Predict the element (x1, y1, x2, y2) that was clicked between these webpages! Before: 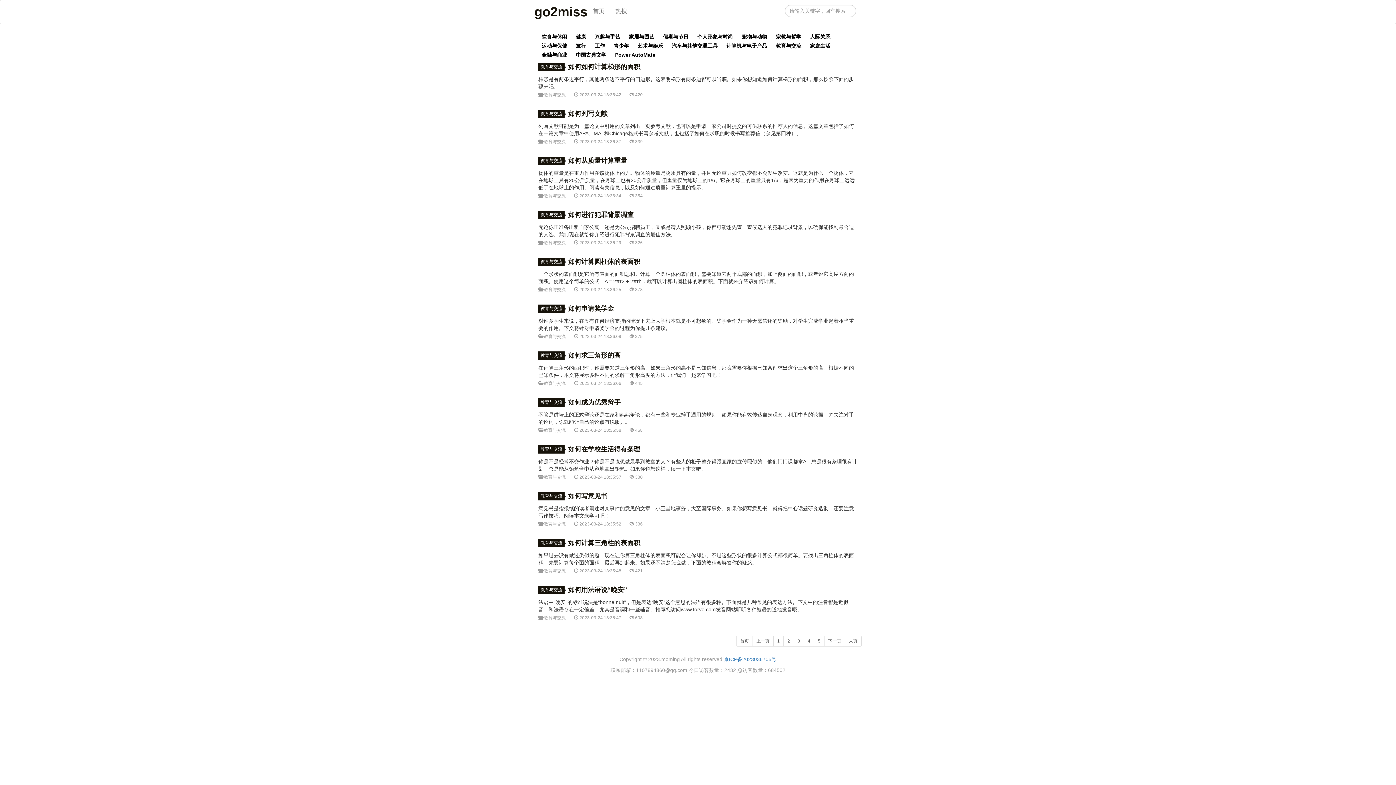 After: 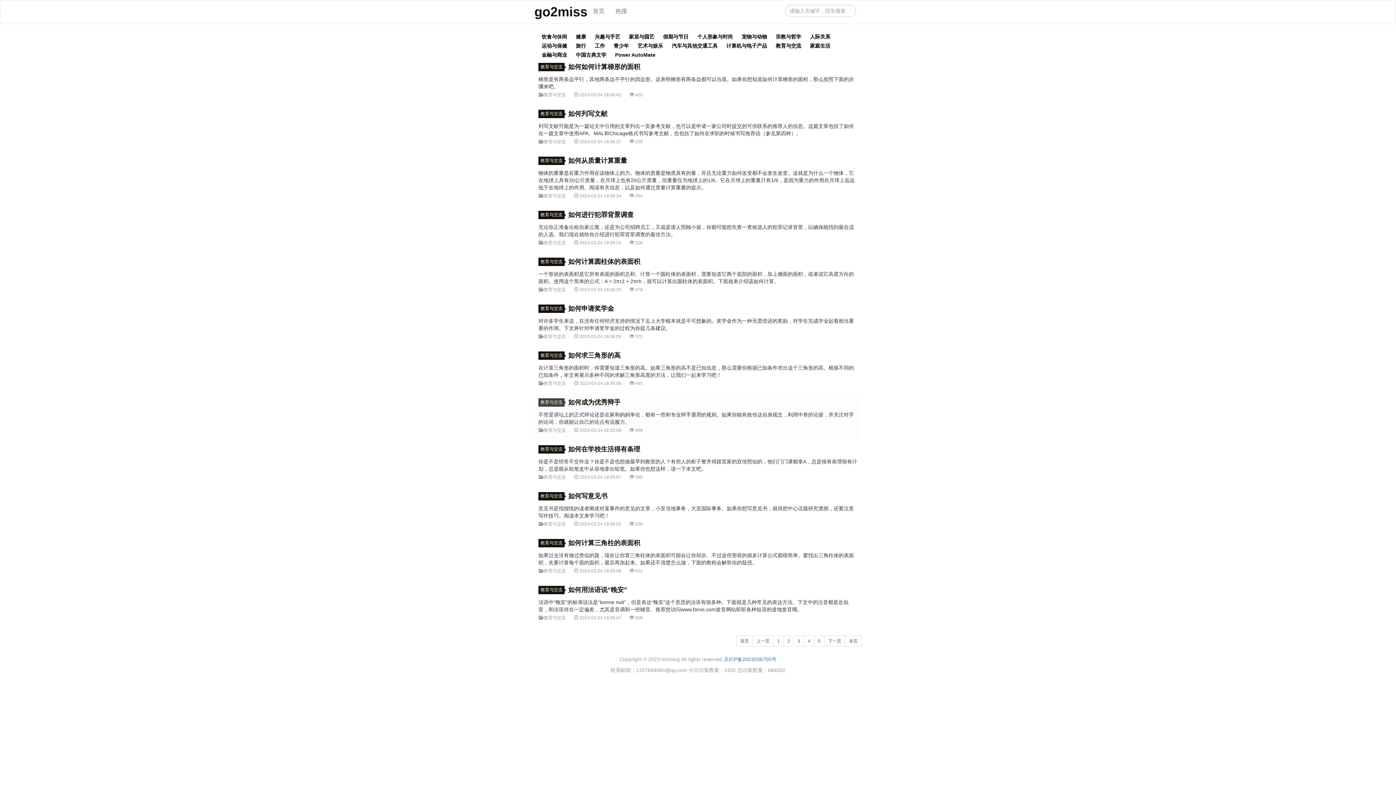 Action: label: 教育与交流 bbox: (538, 398, 564, 406)